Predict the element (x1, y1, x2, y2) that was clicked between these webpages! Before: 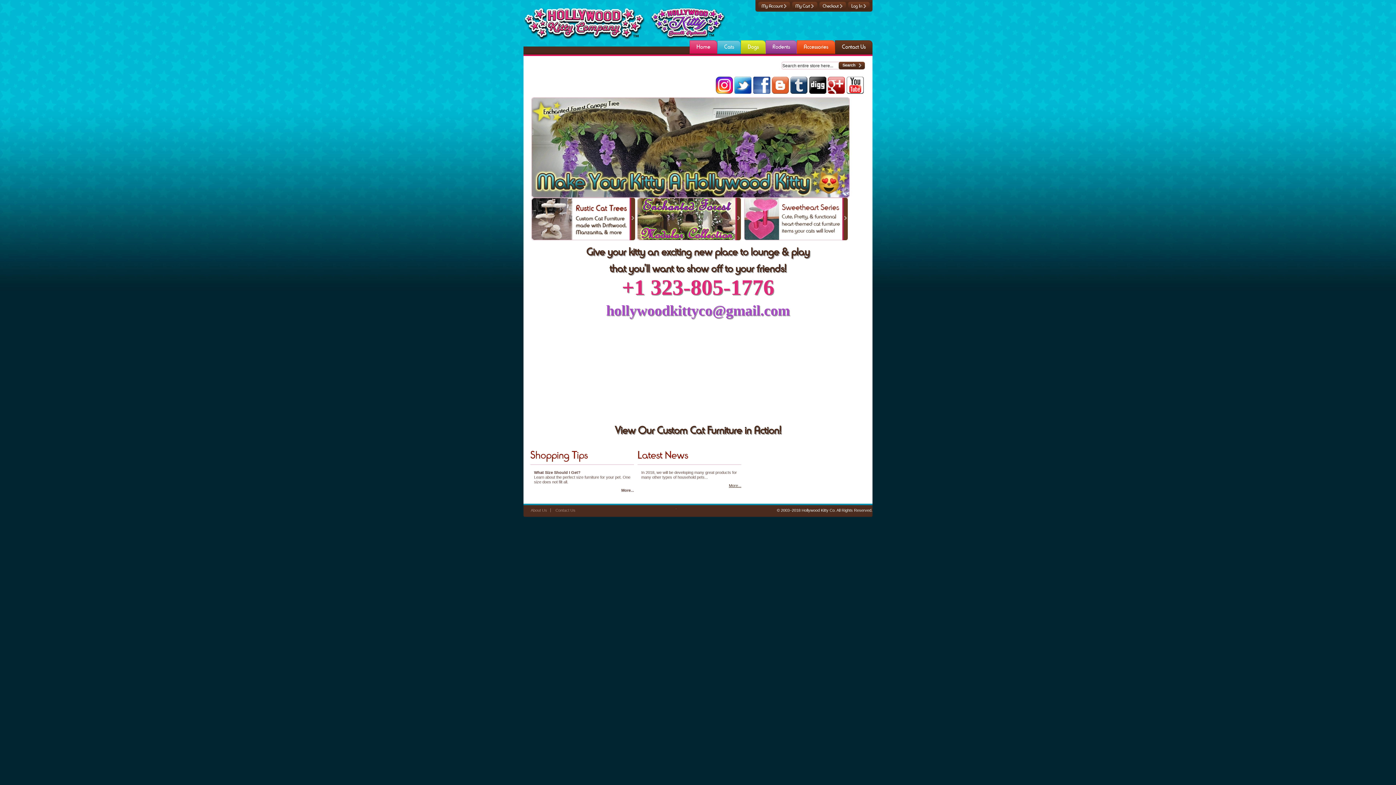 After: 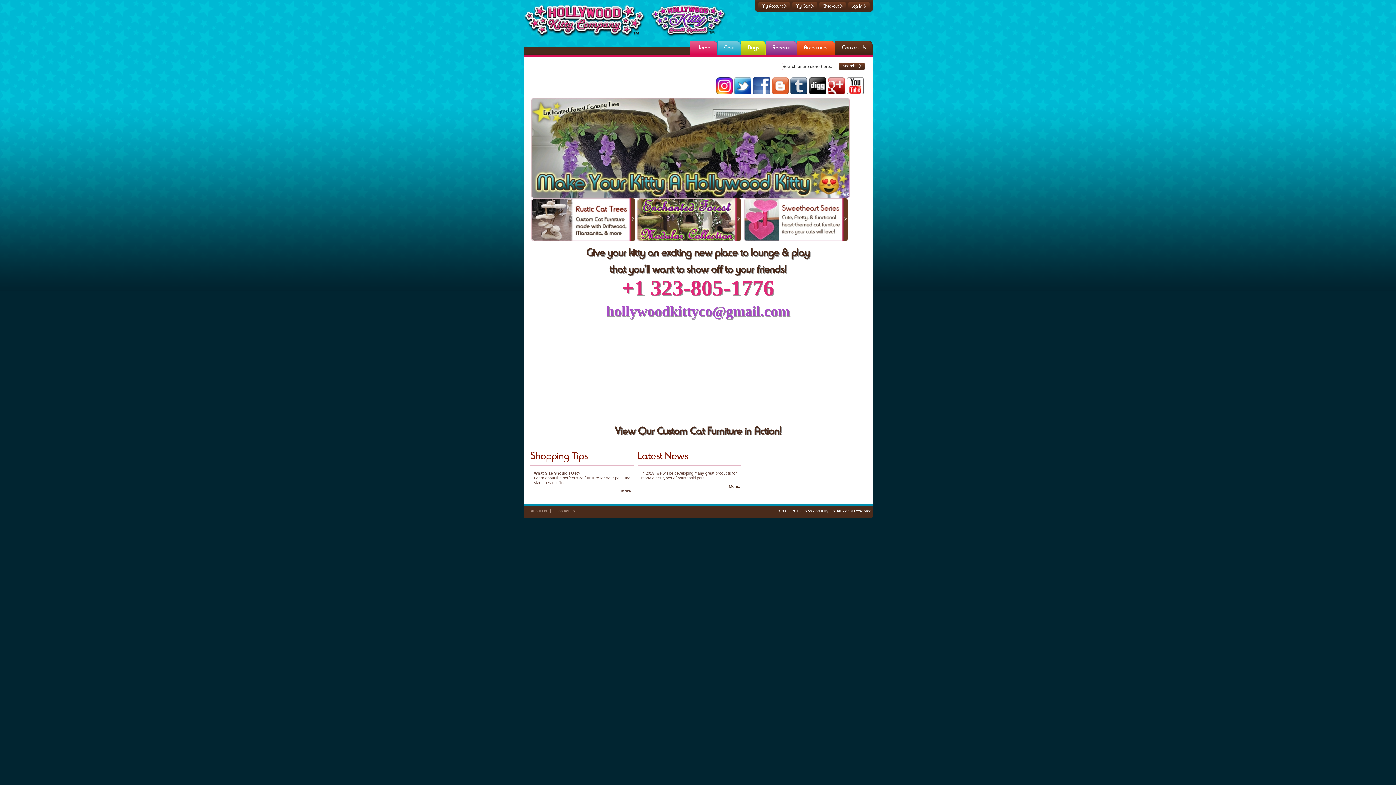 Action: label: Contact Us bbox: (839, 40, 868, 53)